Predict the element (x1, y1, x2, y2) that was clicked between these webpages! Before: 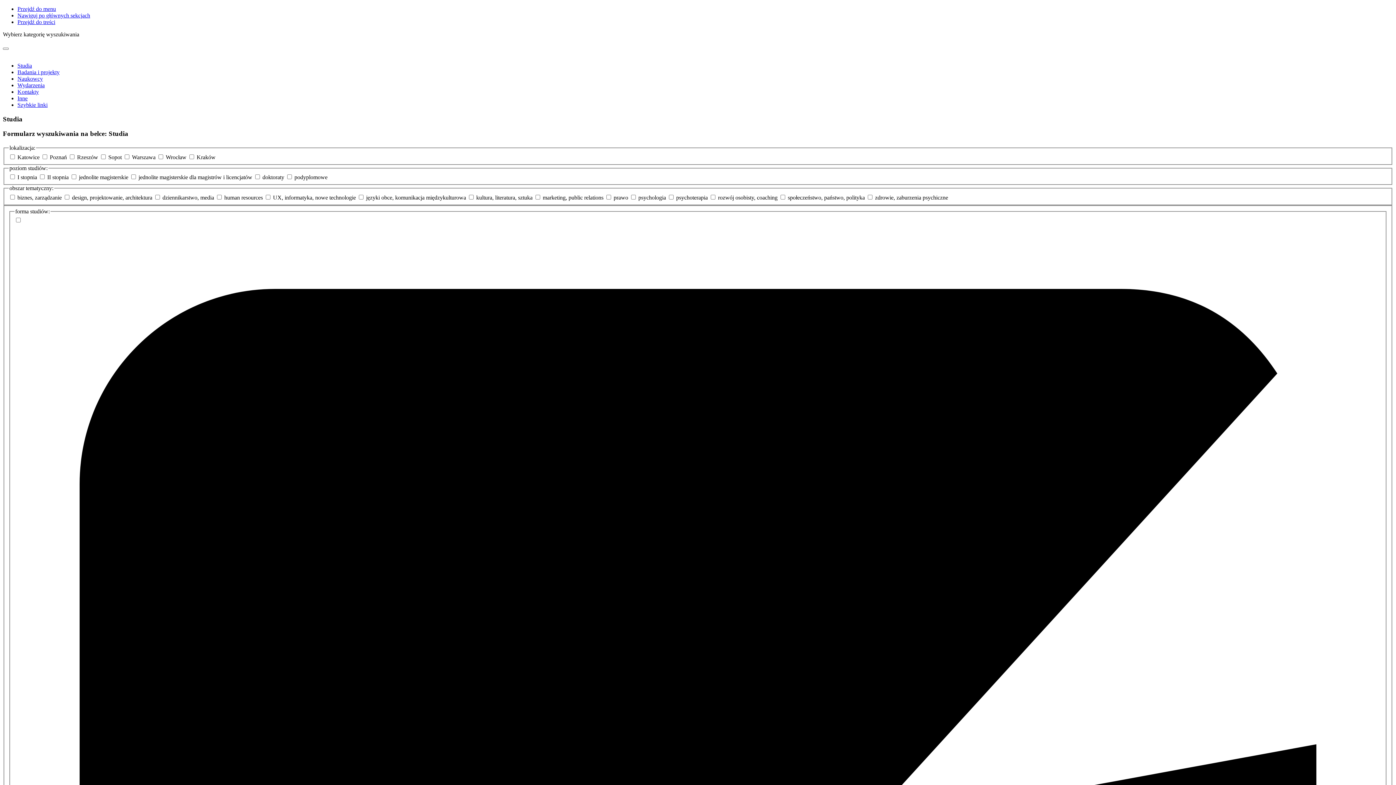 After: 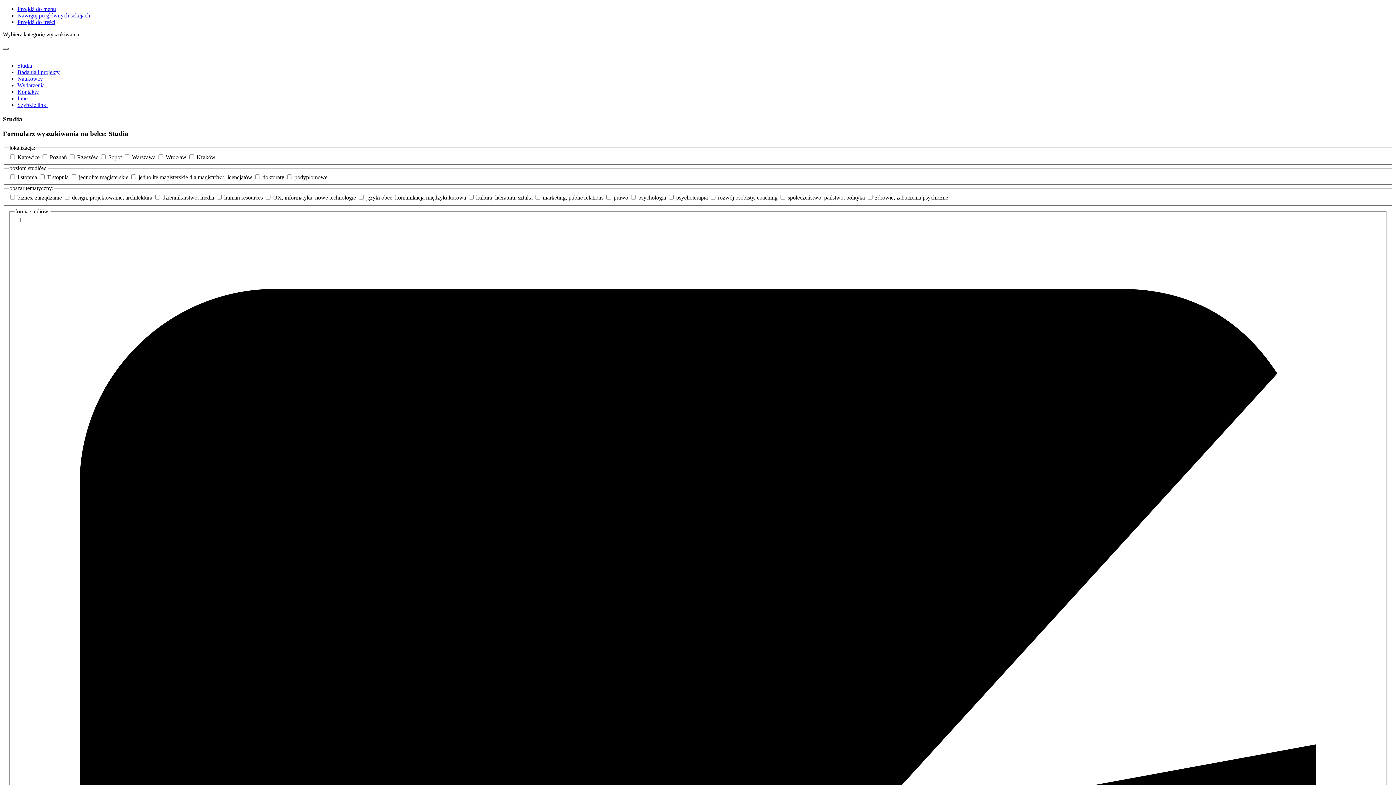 Action: bbox: (2, 47, 8, 49) label: Zamknij wyszukiwarkę